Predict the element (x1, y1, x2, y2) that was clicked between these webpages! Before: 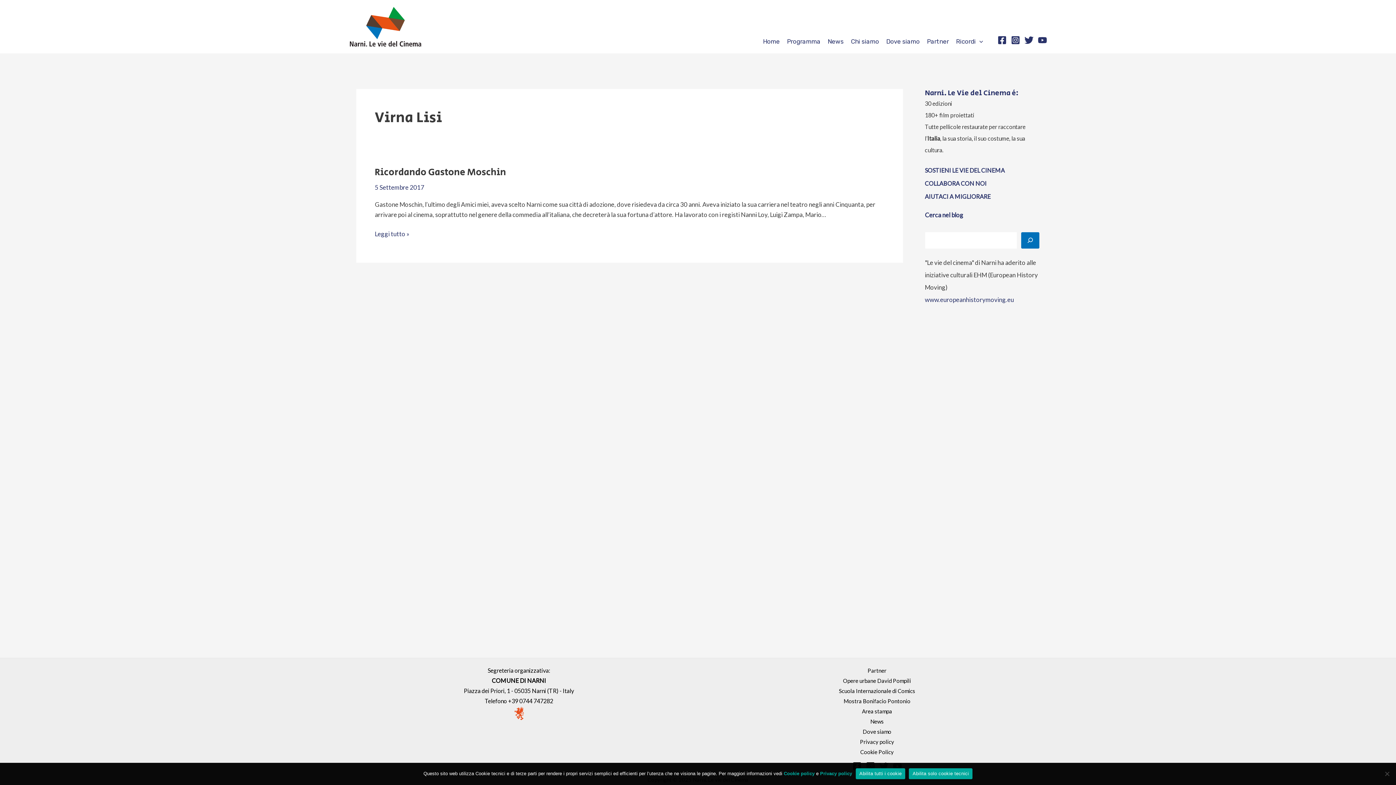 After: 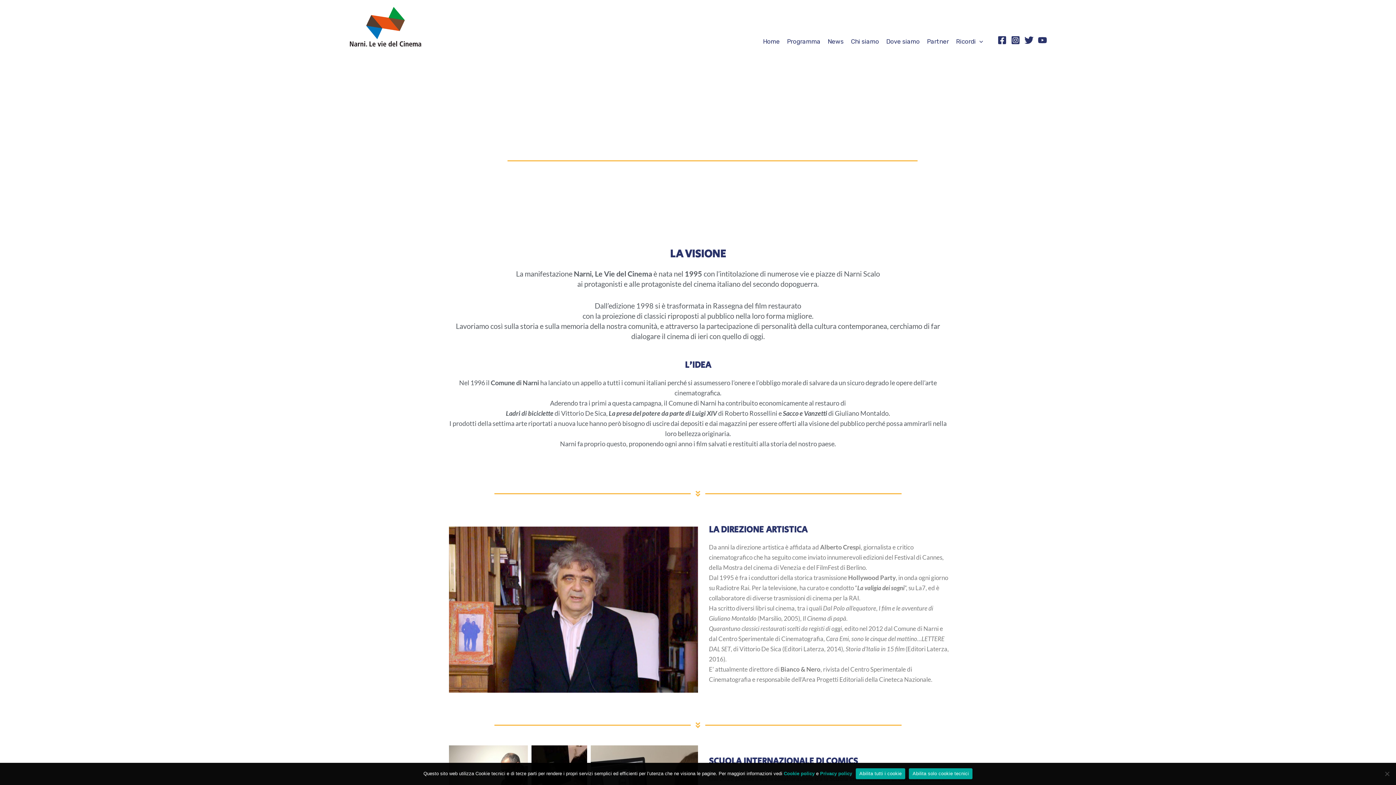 Action: label: Chi siamo bbox: (851, 32, 886, 52)